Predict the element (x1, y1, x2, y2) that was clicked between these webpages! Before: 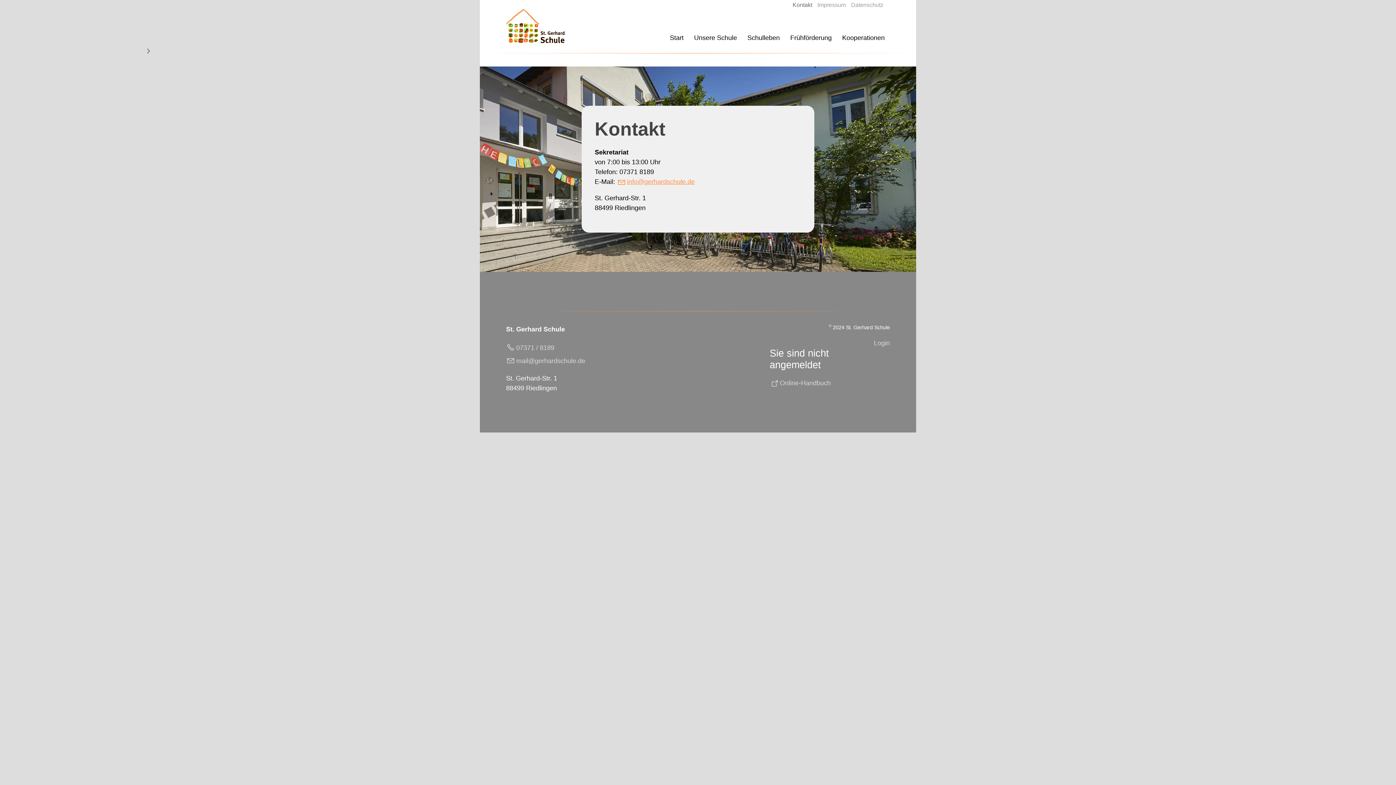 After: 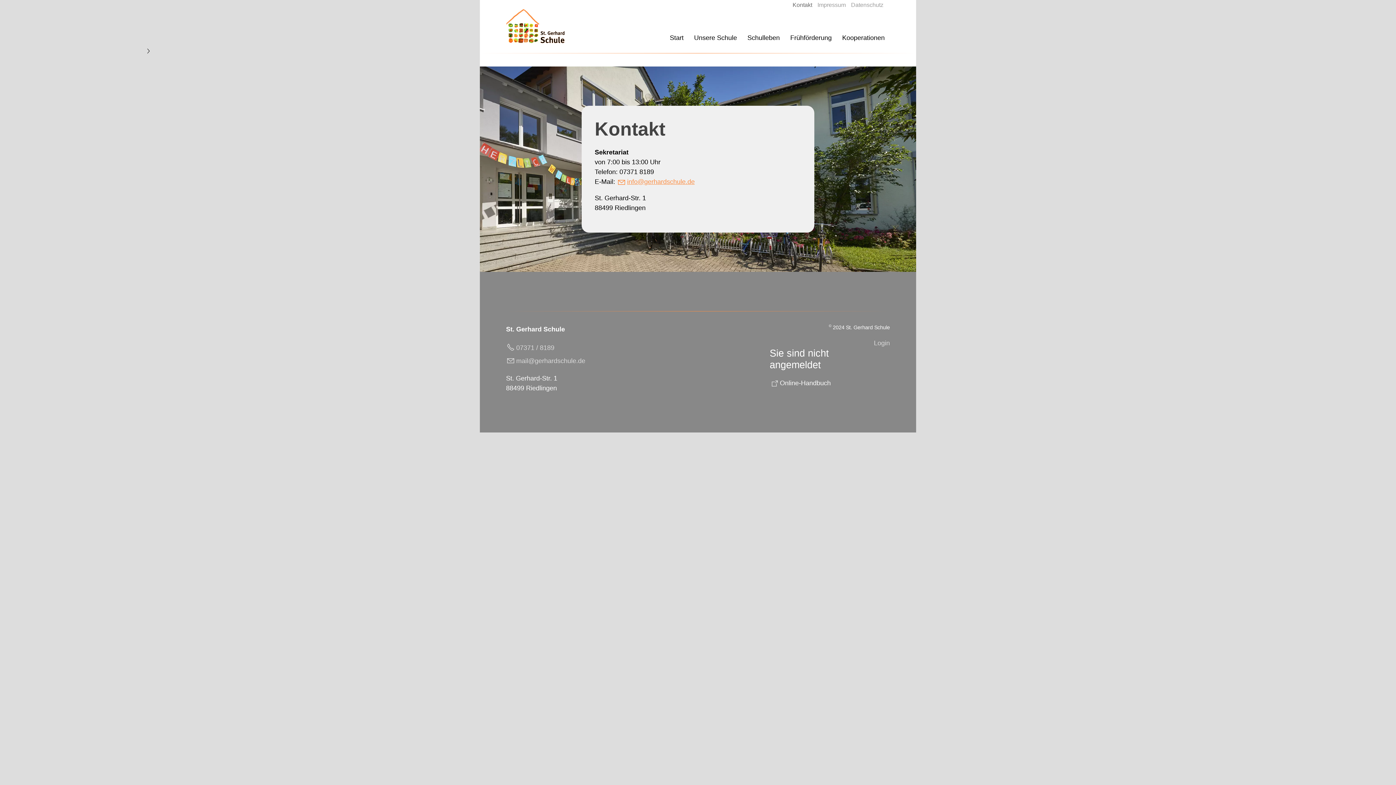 Action: label: Online-Handbuch bbox: (769, 377, 831, 390)